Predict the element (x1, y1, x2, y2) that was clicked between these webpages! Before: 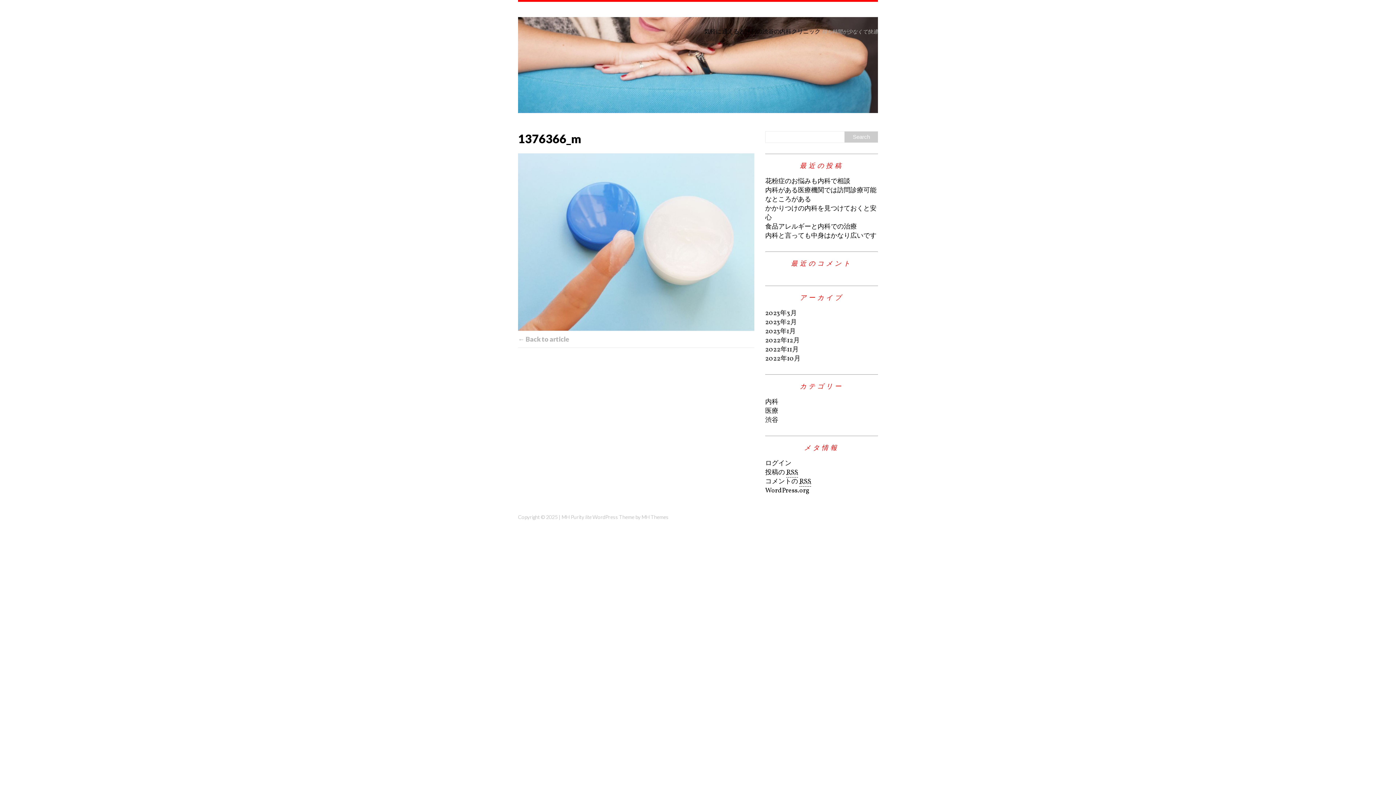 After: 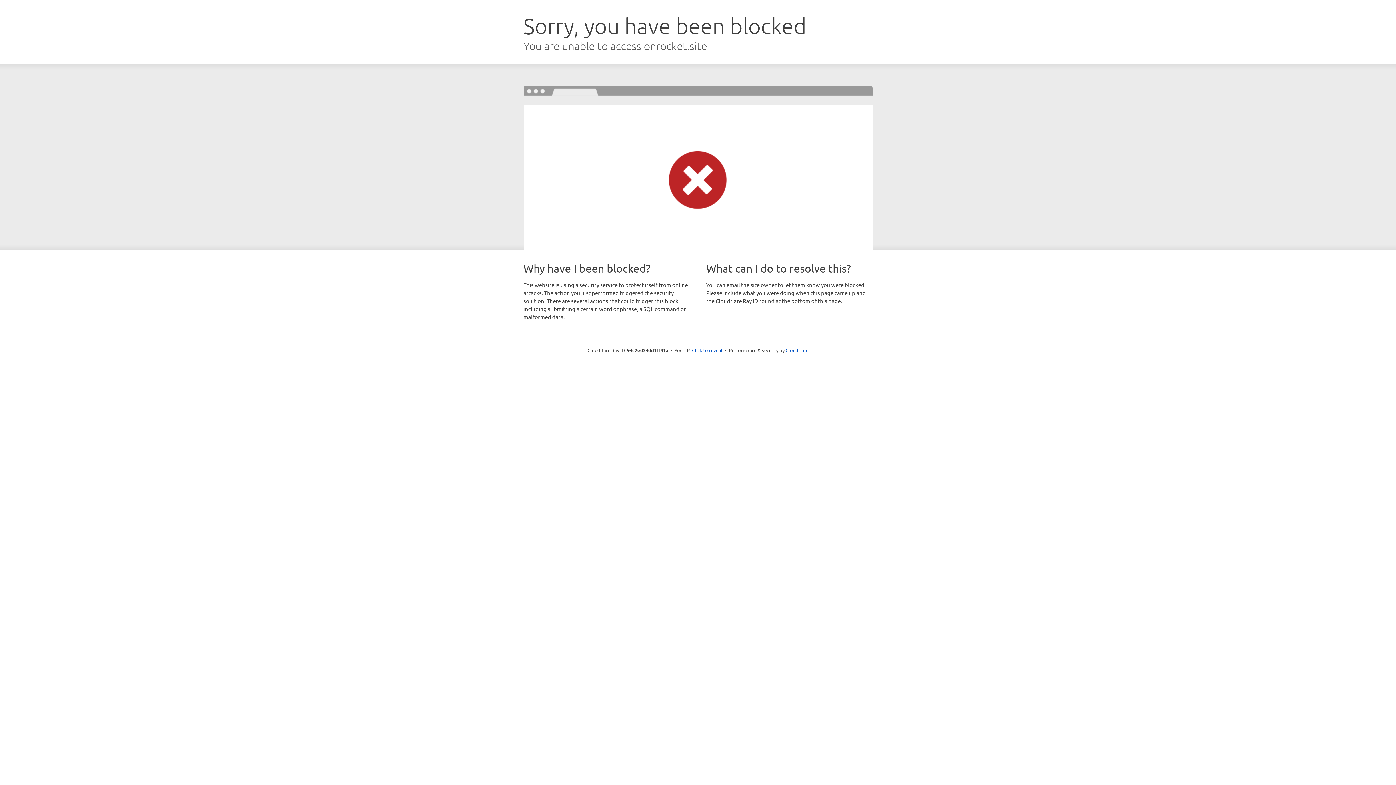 Action: label: MH Themes bbox: (641, 514, 668, 520)